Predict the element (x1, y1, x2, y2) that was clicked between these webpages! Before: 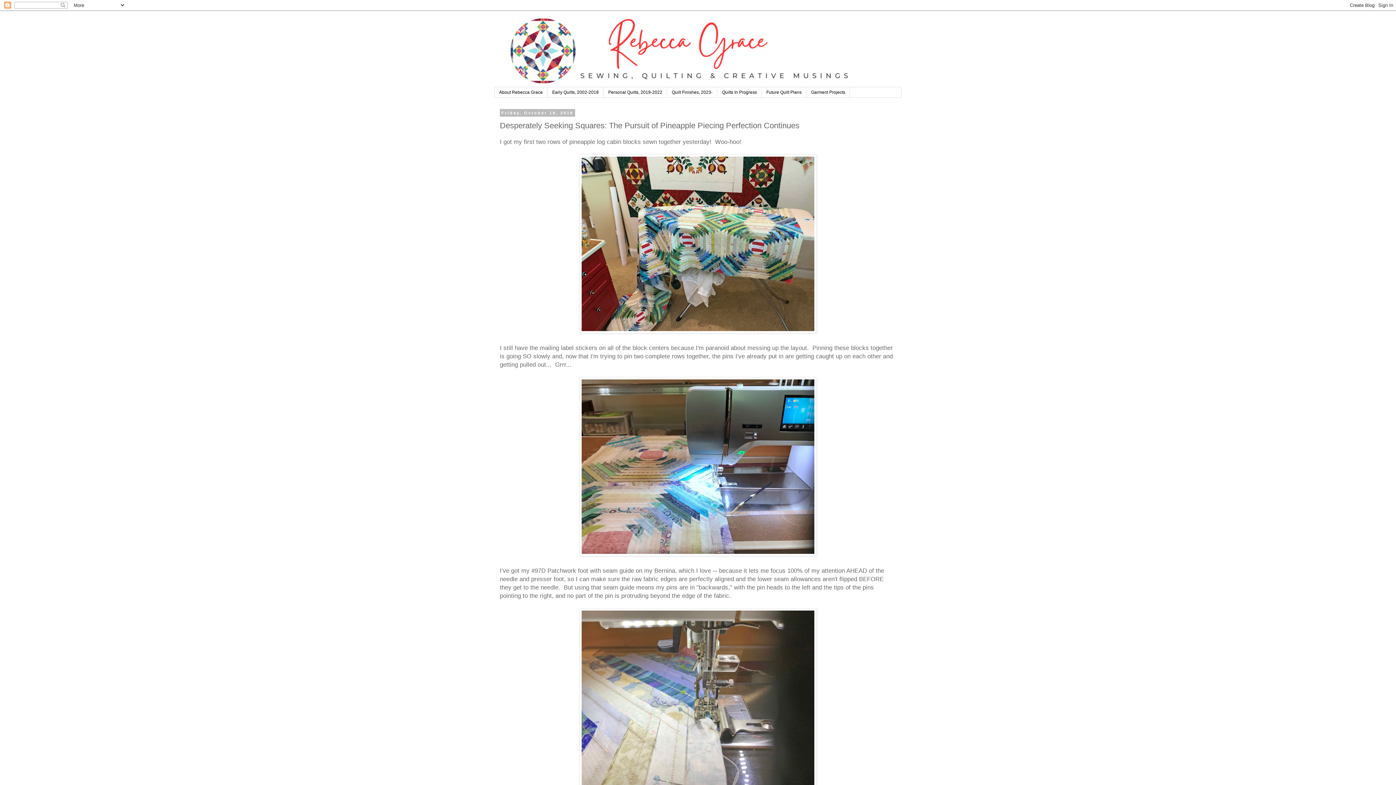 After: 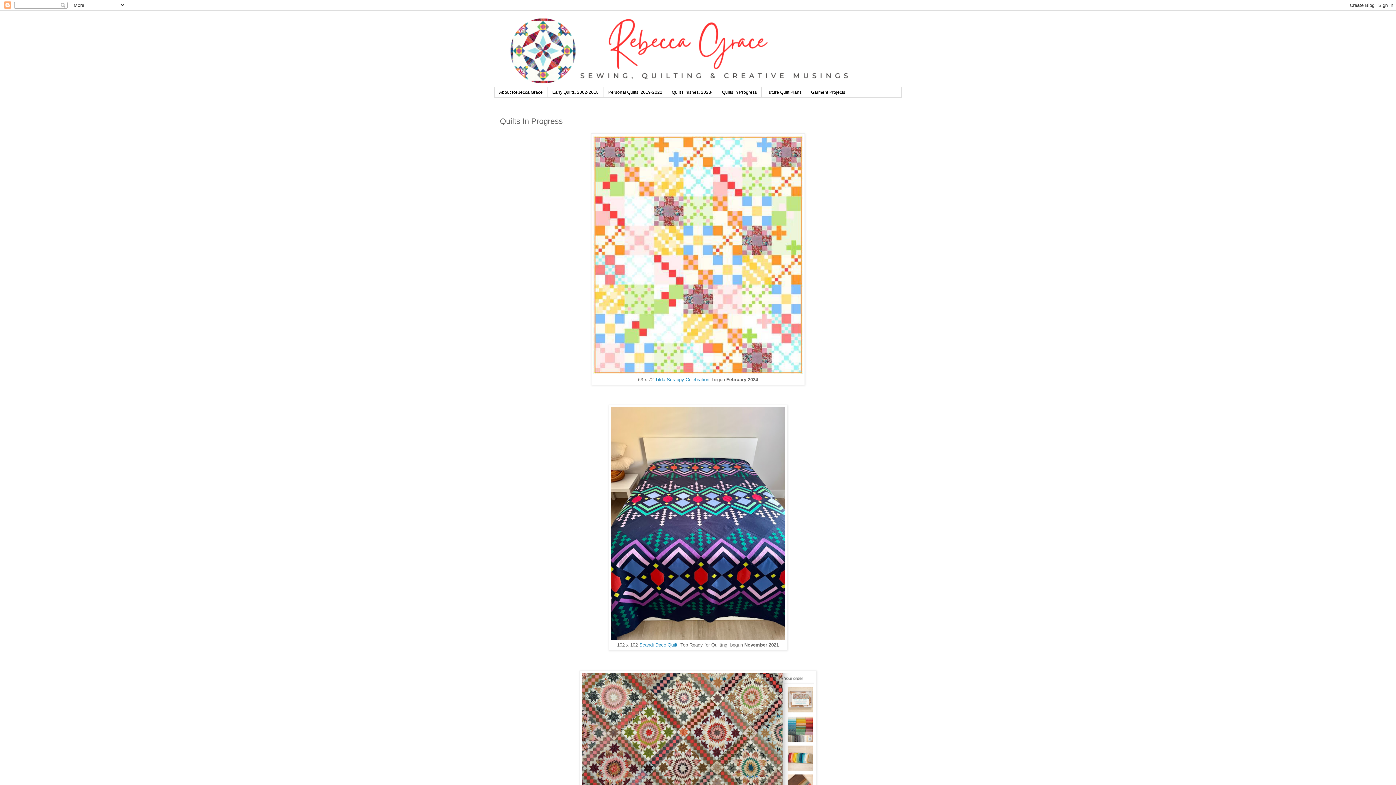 Action: label: Quilts In Progress bbox: (717, 87, 761, 97)